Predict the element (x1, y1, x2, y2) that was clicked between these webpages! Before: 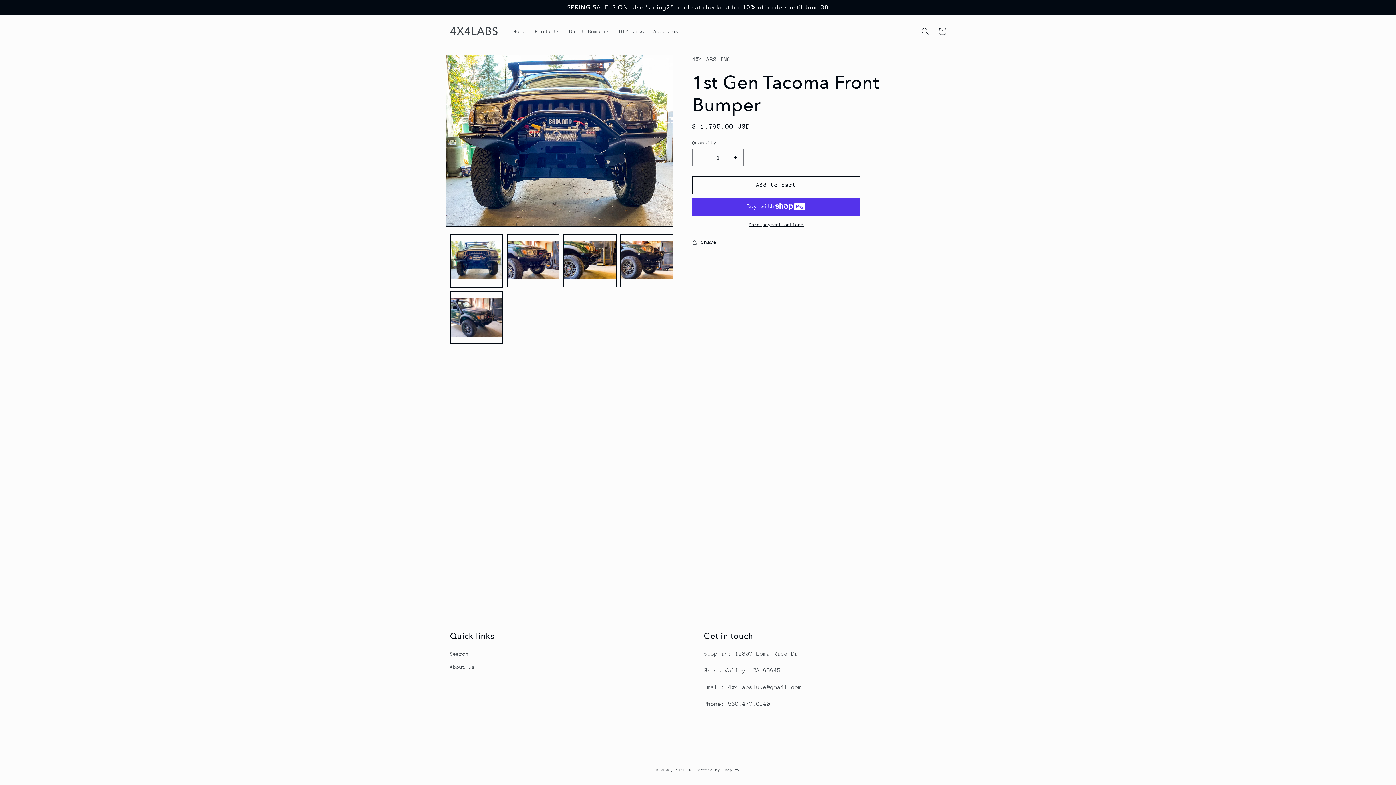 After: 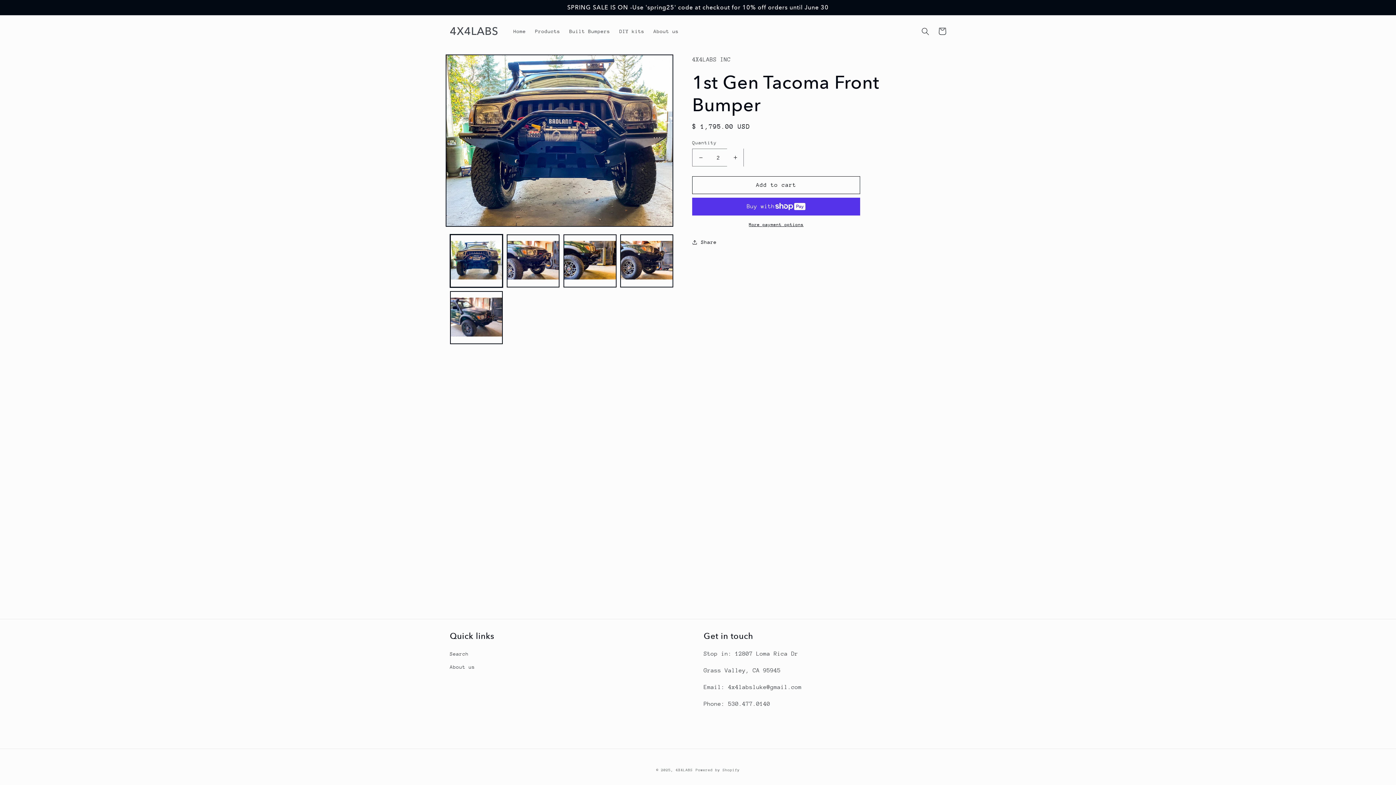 Action: label: Increase quantity for 1st Gen Tacoma Front Bumper bbox: (727, 148, 743, 166)